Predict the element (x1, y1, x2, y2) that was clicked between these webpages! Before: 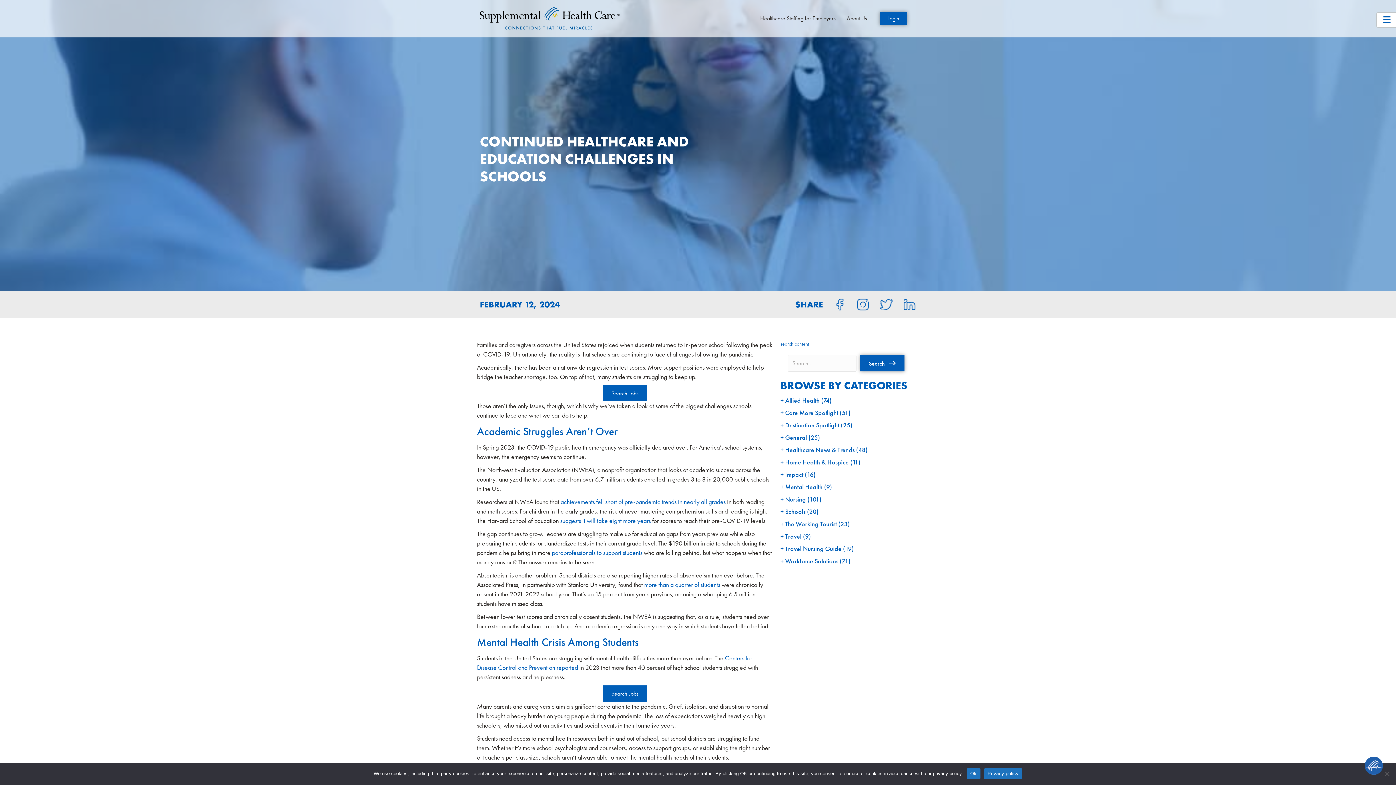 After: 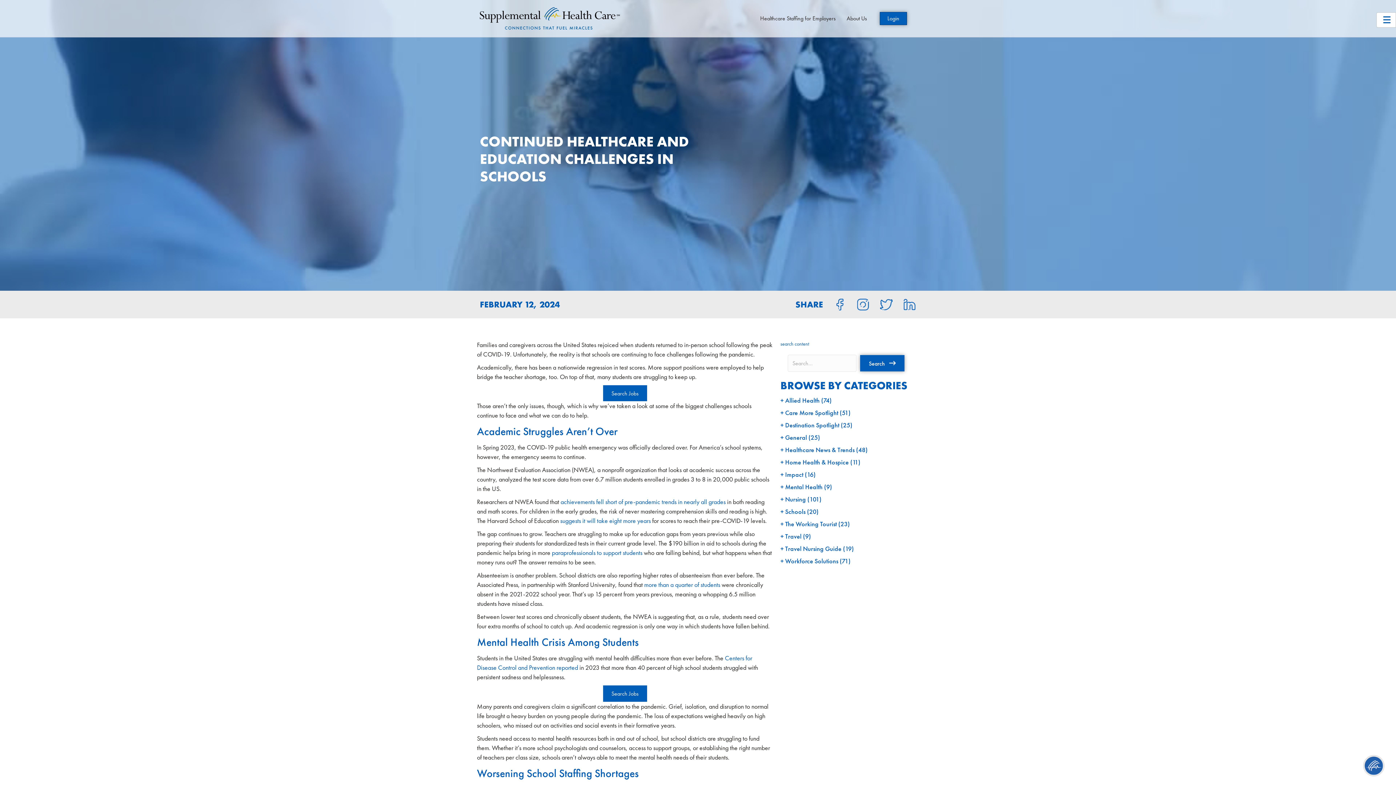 Action: label:   bbox: (870, 300, 894, 307)